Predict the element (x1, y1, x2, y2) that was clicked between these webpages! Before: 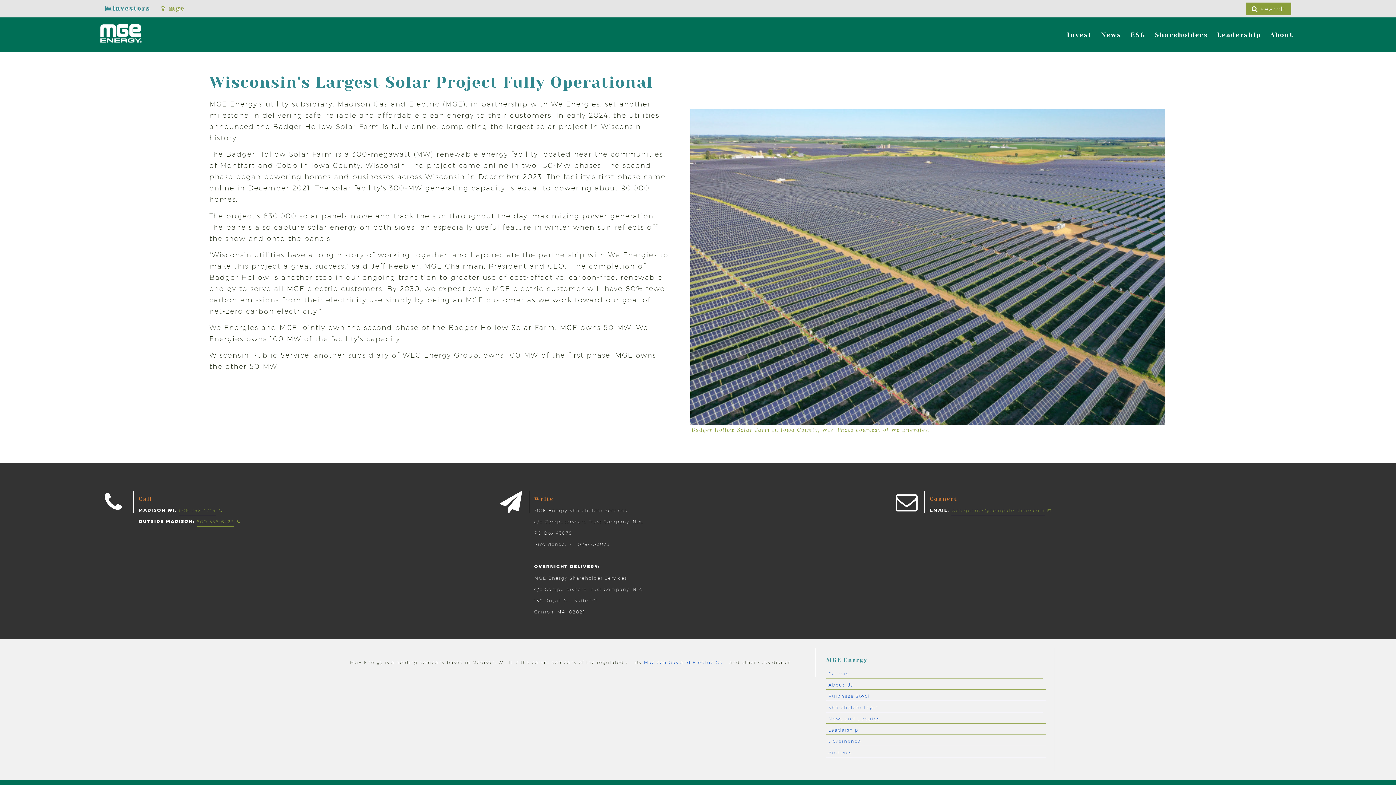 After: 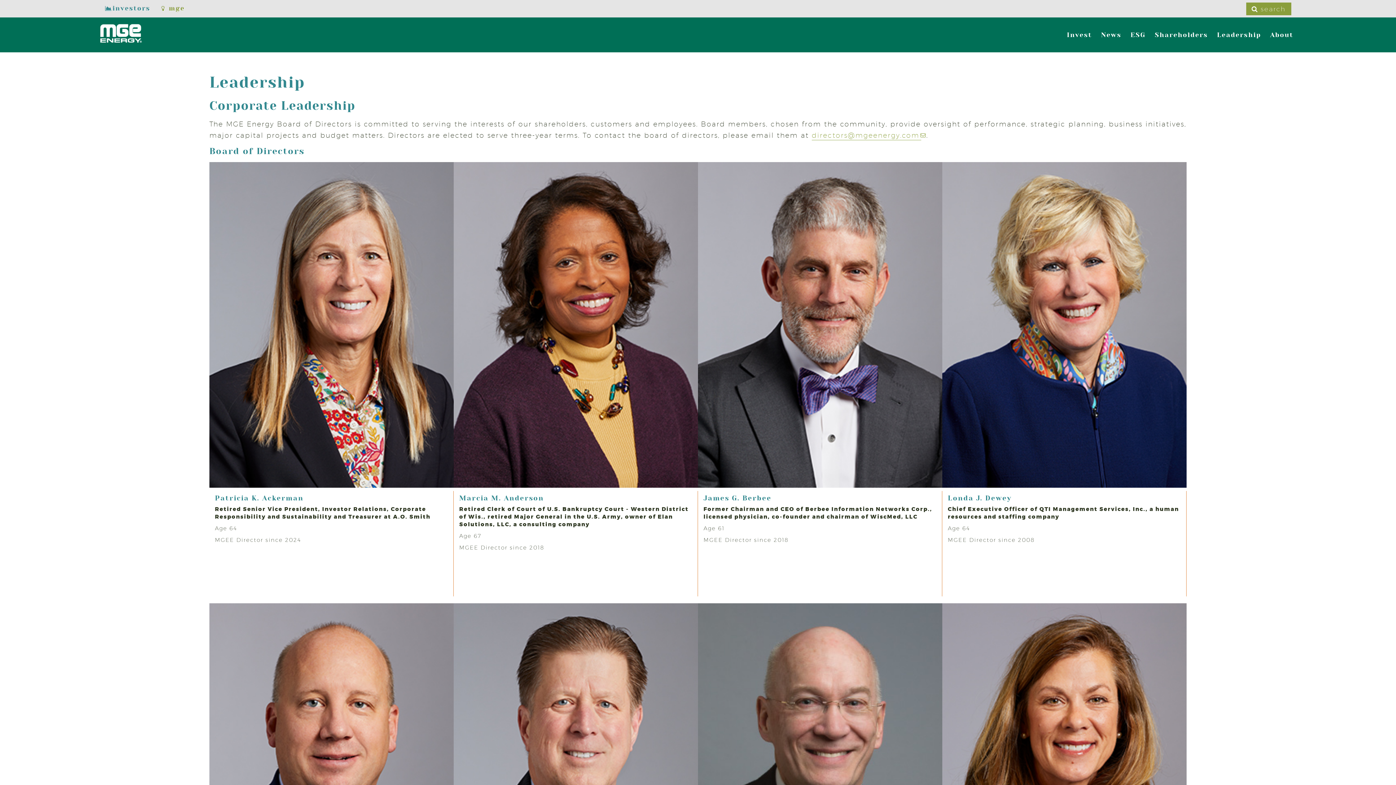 Action: label: Leadership bbox: (1214, 27, 1264, 42)